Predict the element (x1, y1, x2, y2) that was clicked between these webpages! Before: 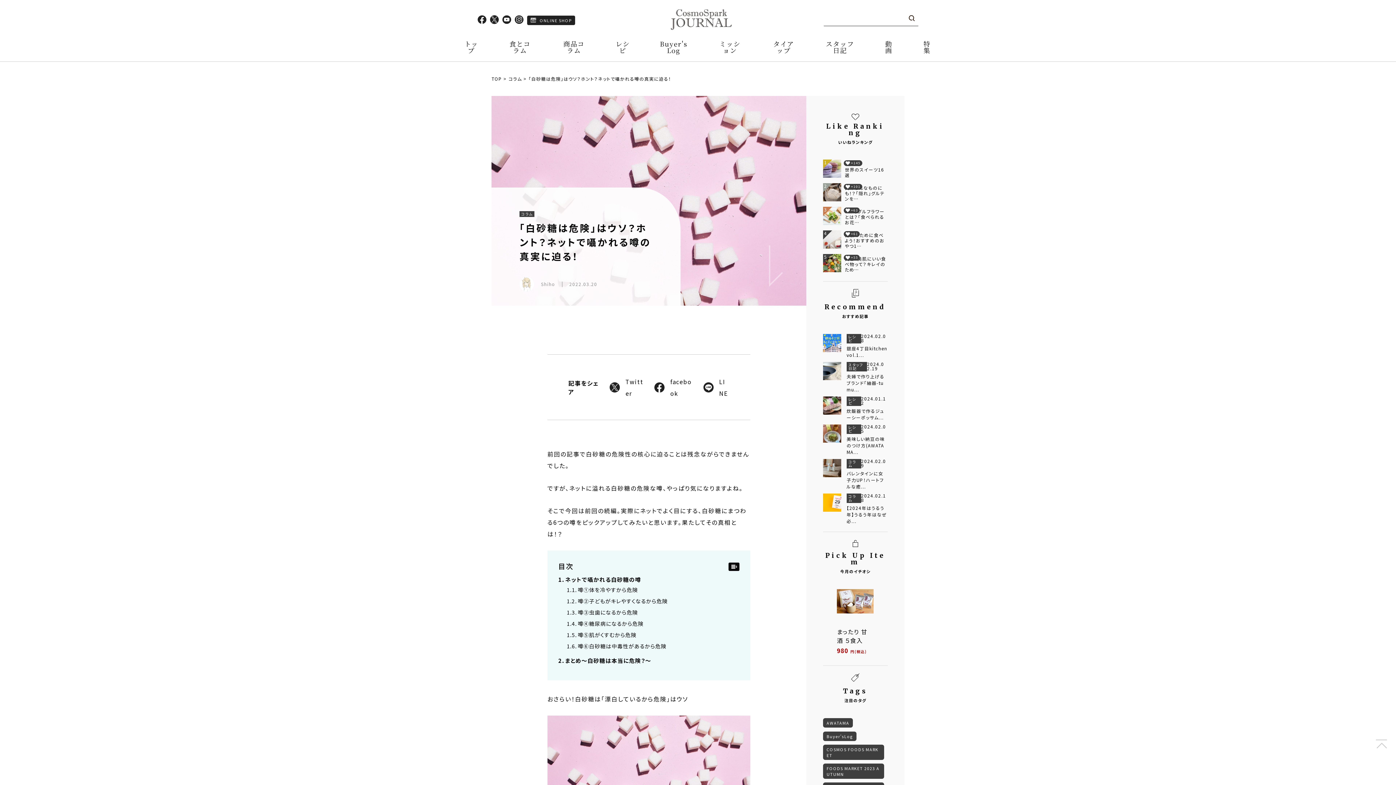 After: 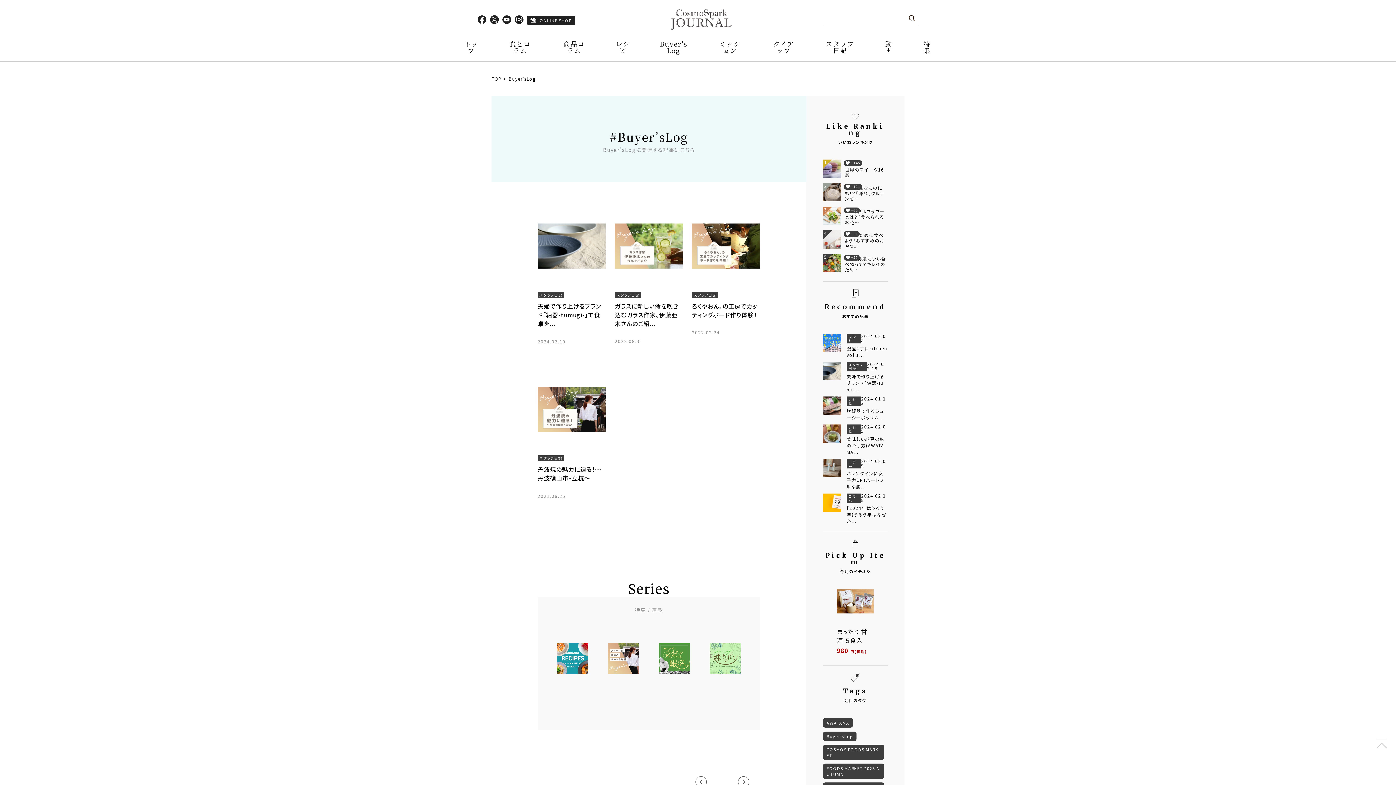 Action: label: Buyer'sLog bbox: (658, 38, 689, 55)